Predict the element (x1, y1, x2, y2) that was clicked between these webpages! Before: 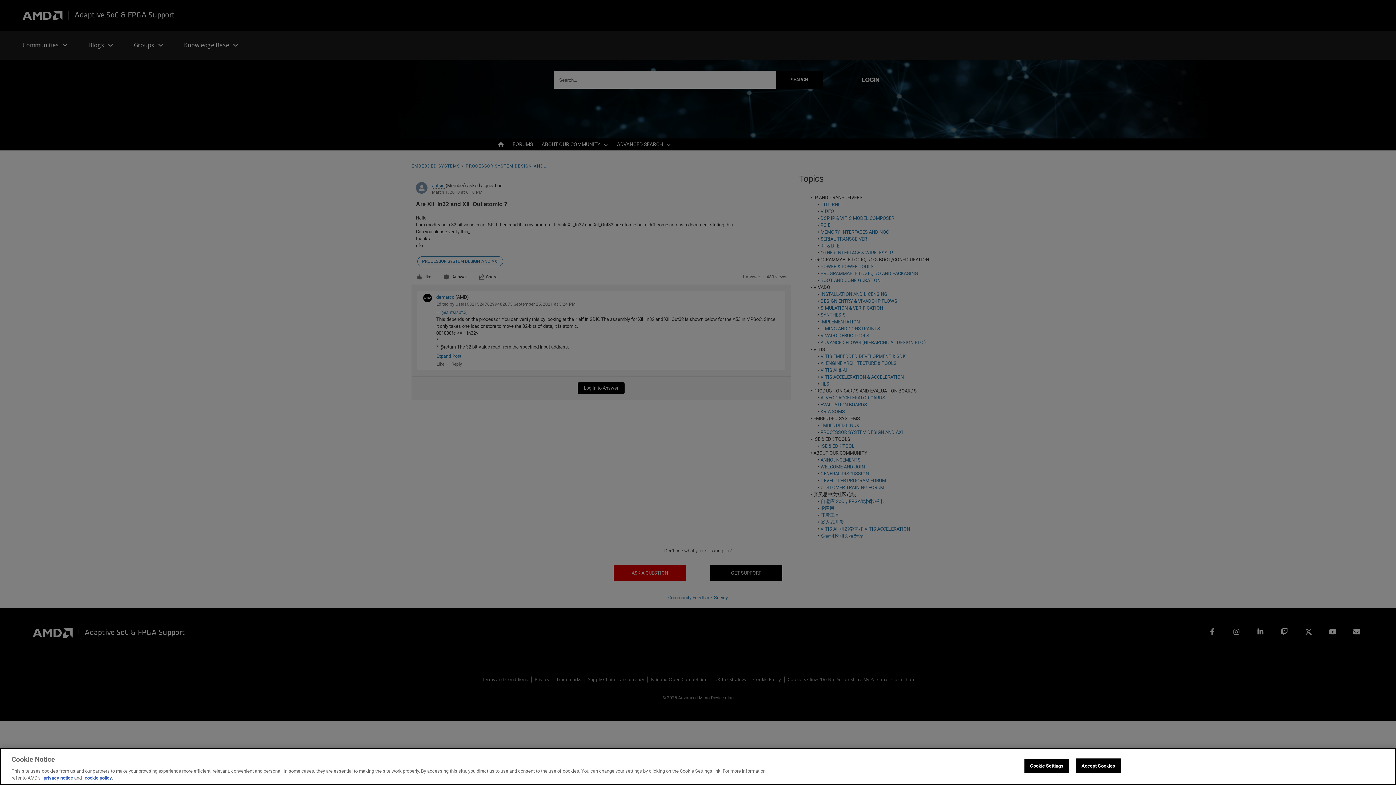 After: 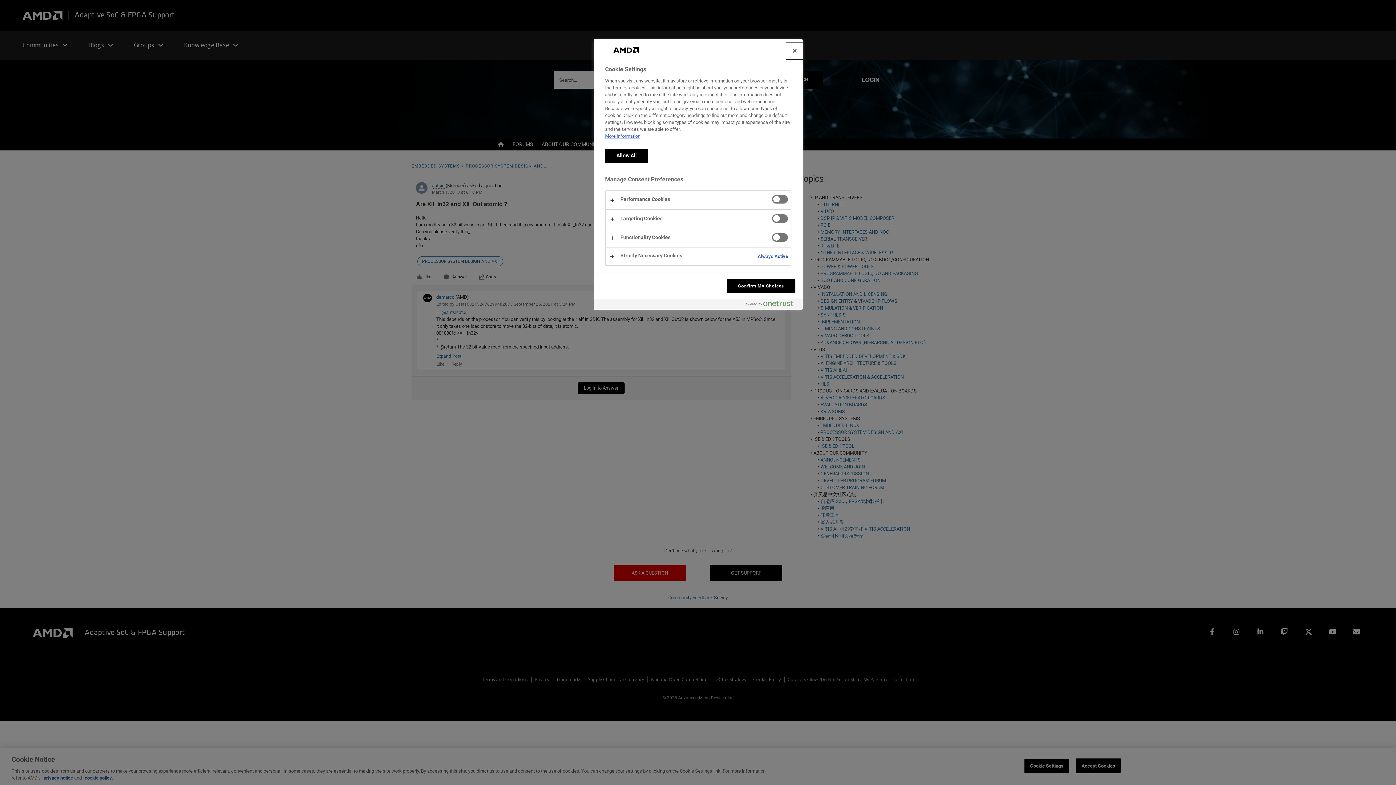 Action: bbox: (1024, 758, 1069, 773) label: Cookie Settings